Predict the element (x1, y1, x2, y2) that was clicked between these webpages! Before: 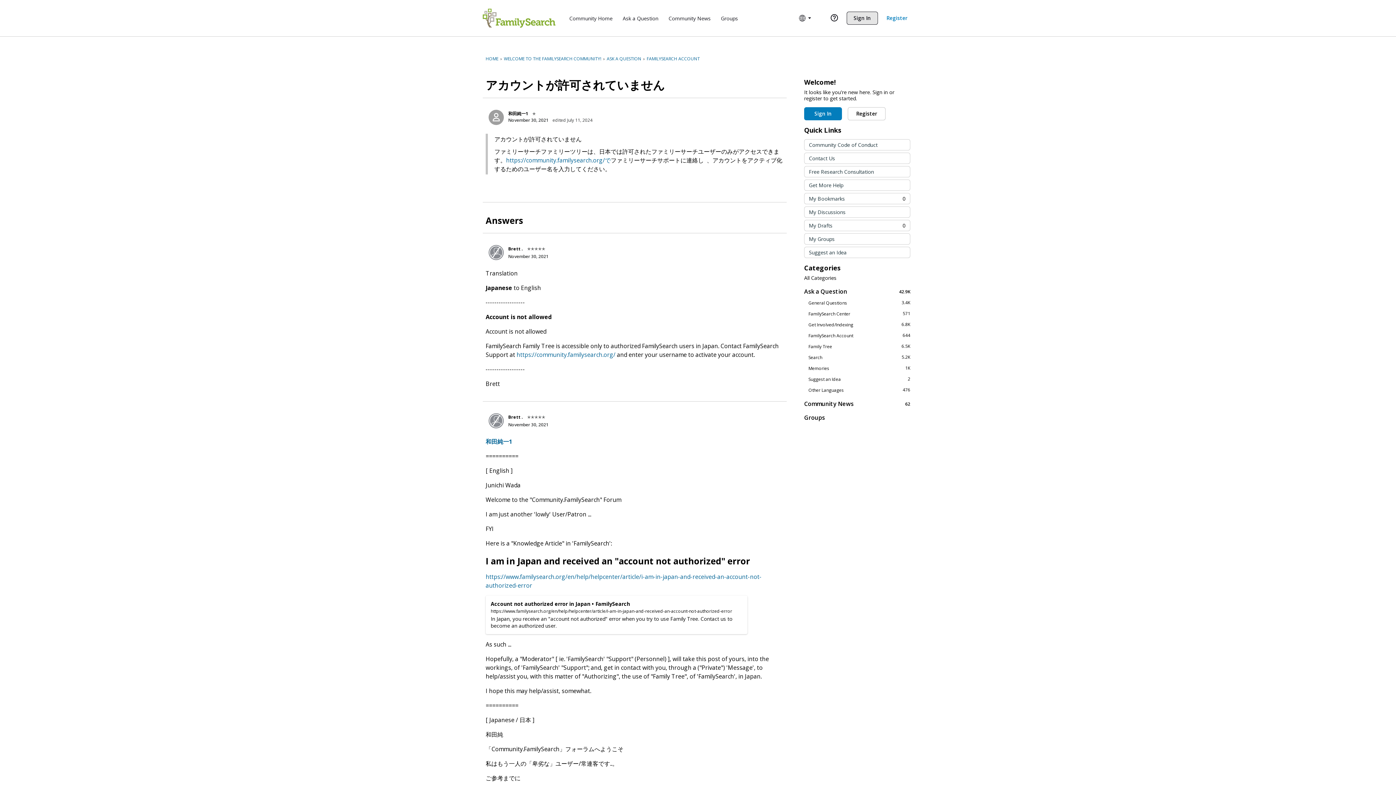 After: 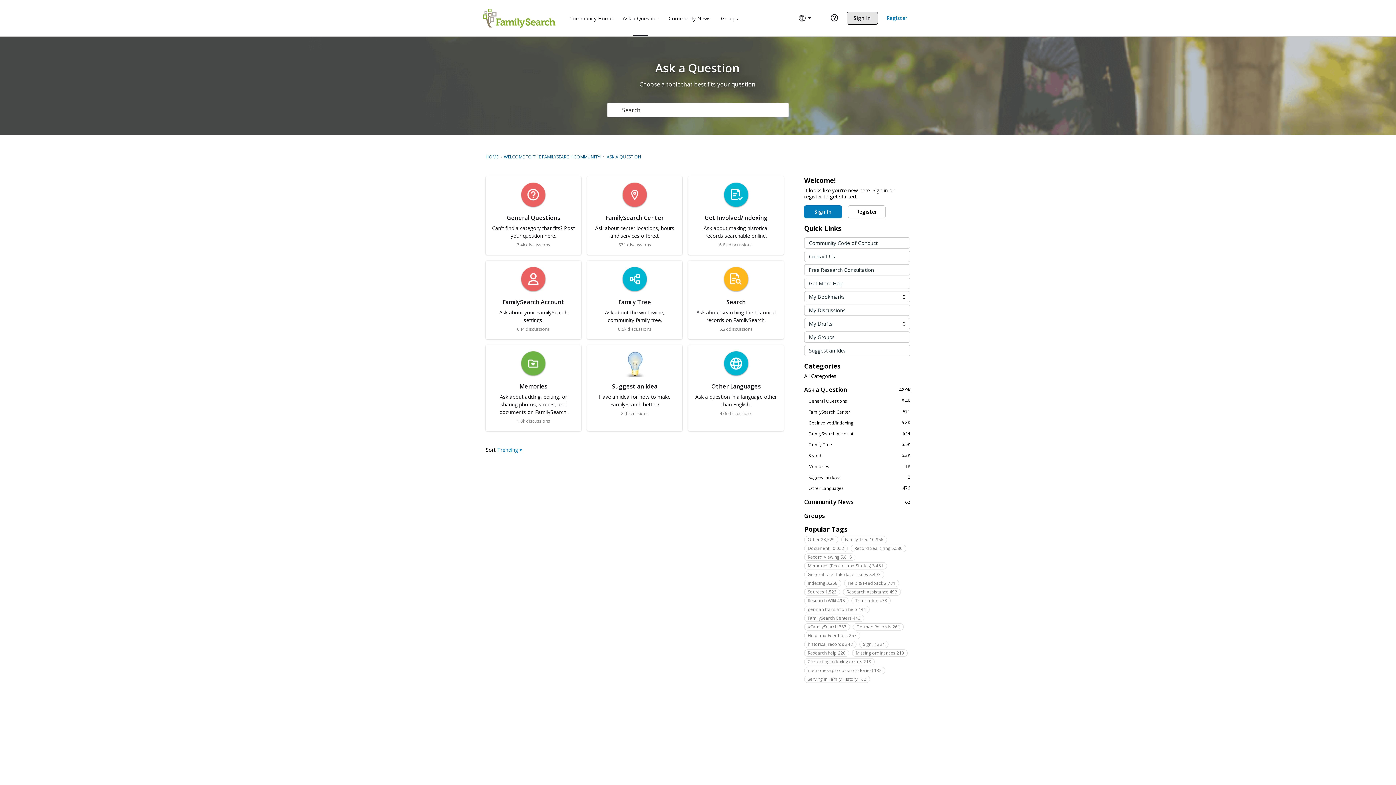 Action: label: 42.9K
Ask a Question bbox: (804, 287, 910, 295)